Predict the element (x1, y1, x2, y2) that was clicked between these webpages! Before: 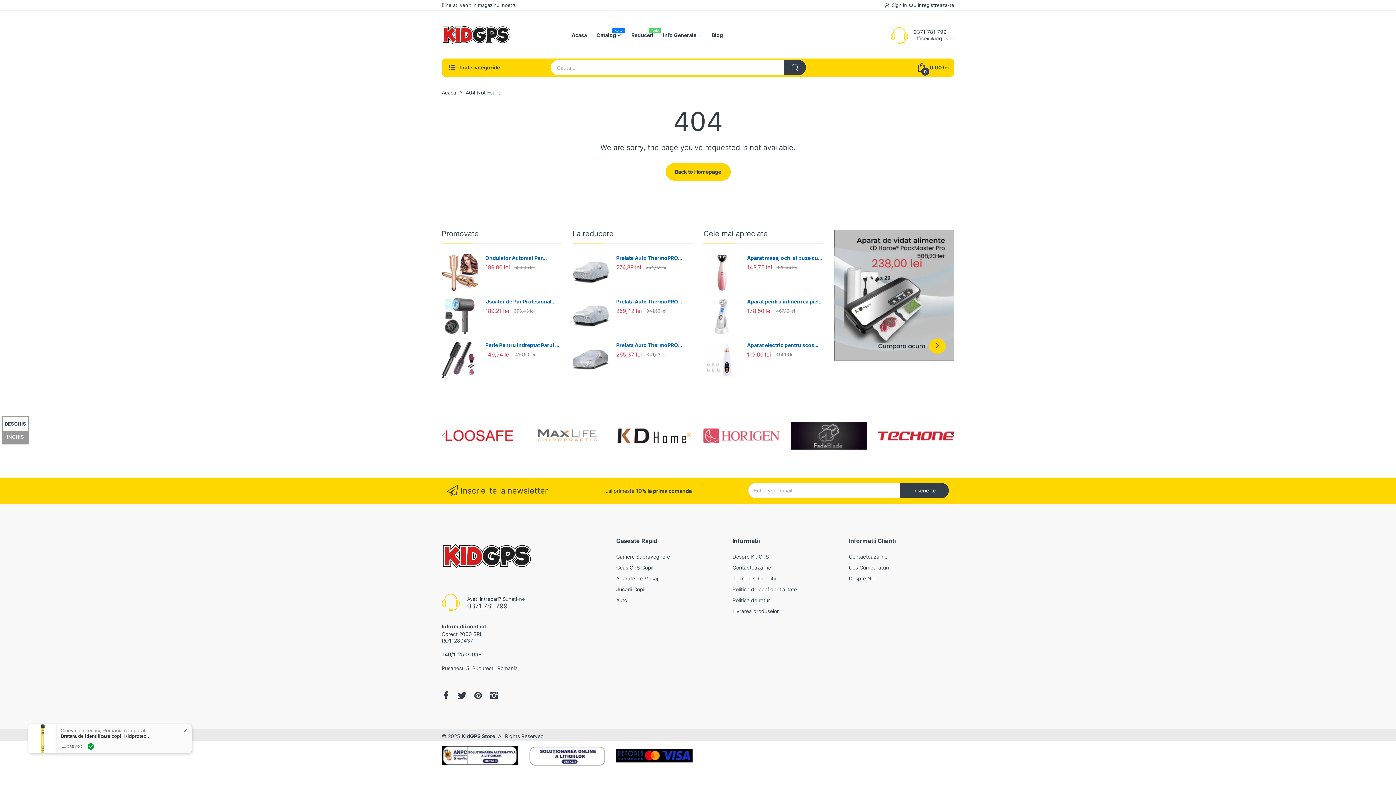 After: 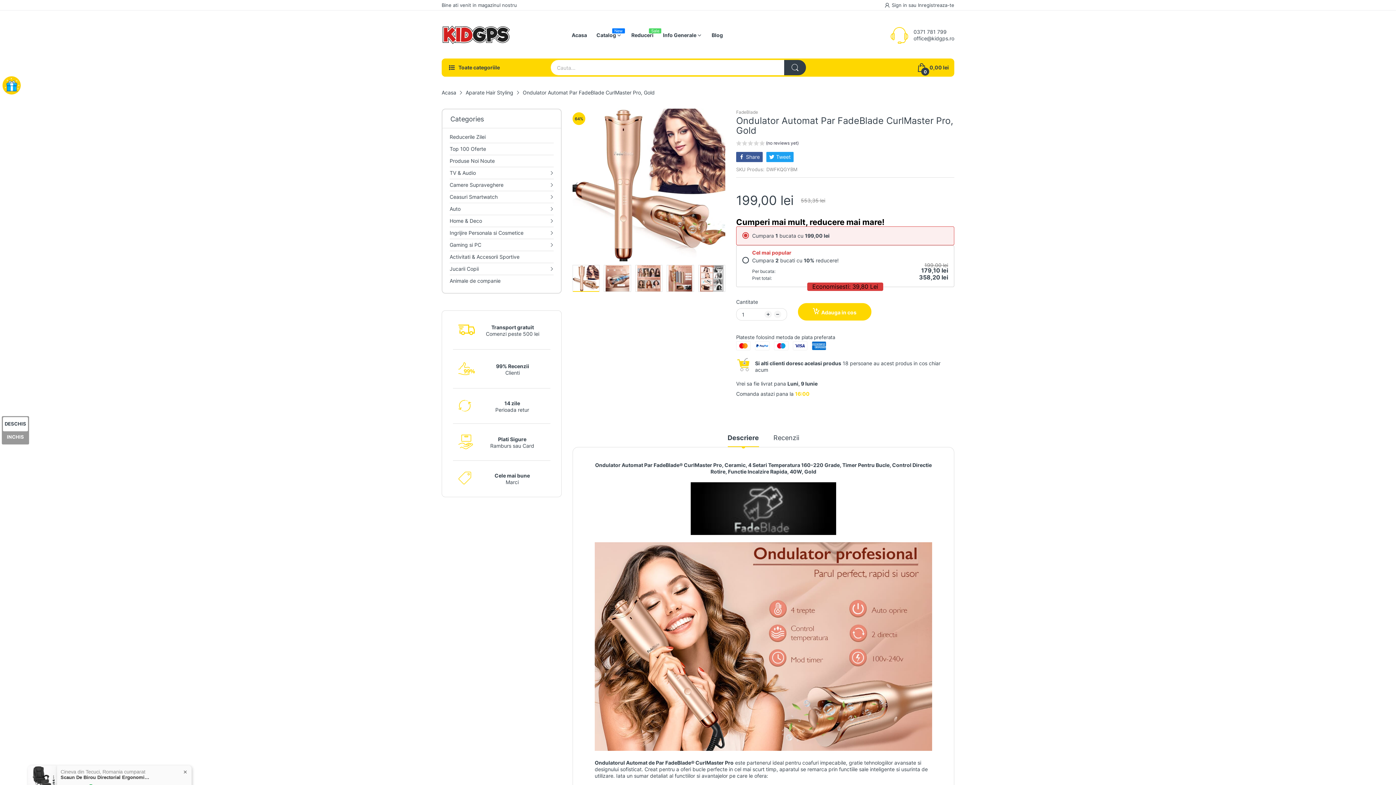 Action: bbox: (441, 254, 478, 290)